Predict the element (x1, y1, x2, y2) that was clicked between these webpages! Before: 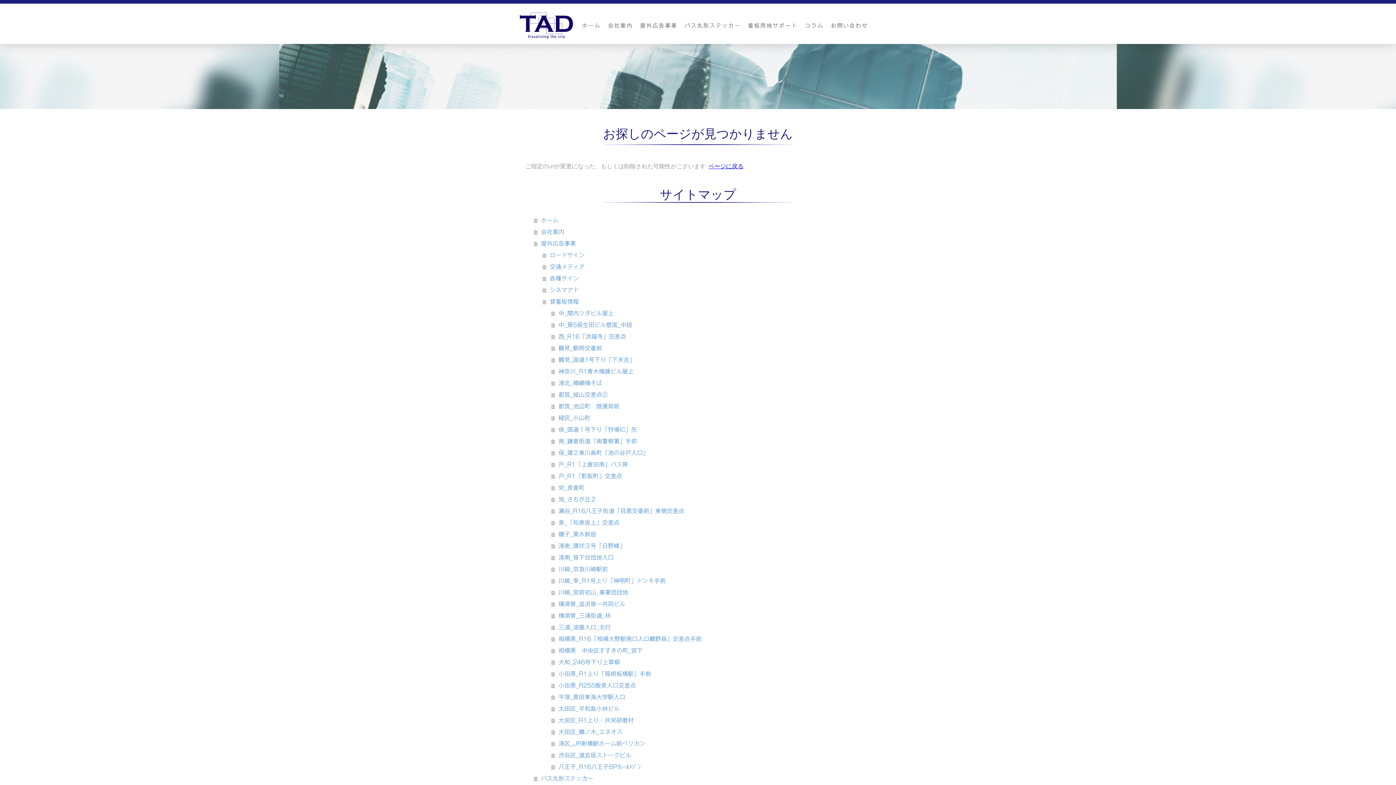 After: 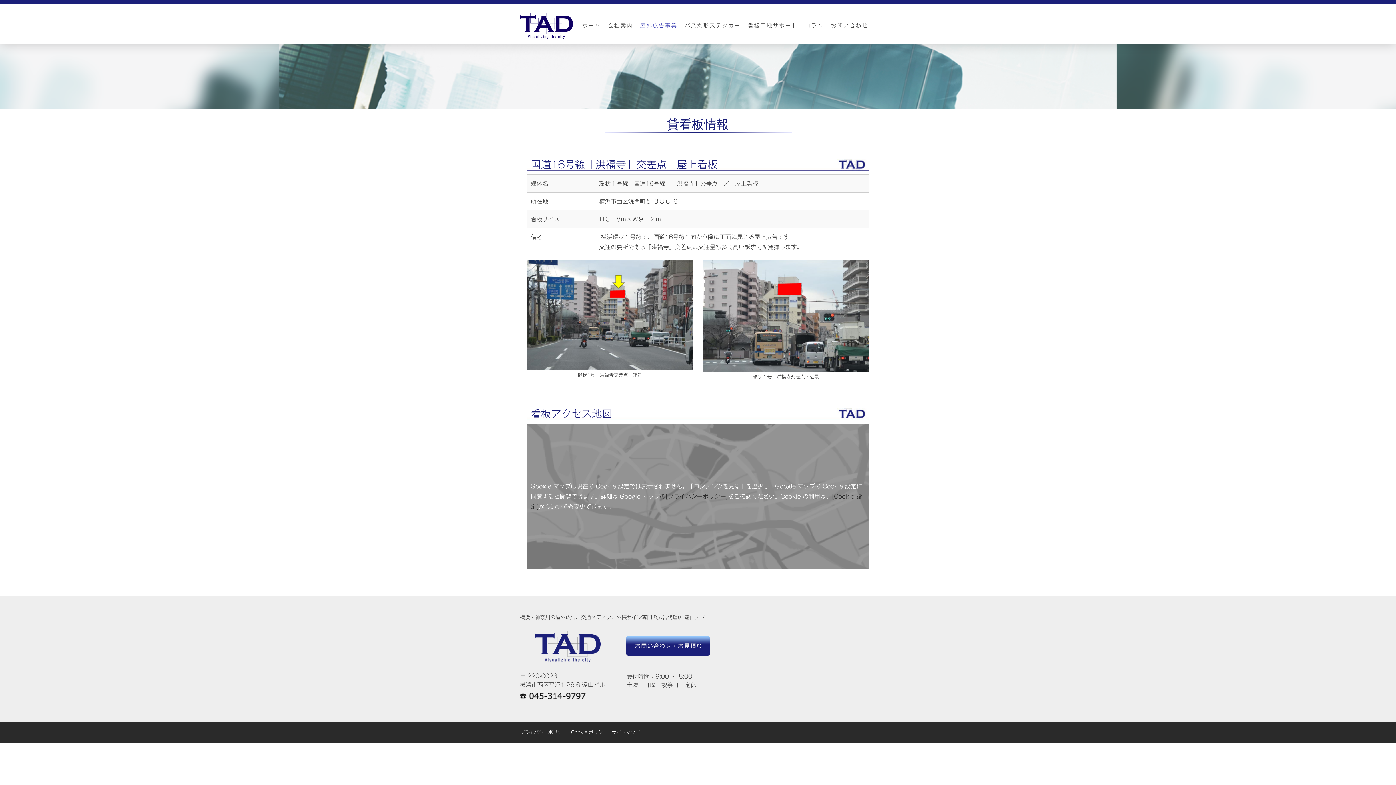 Action: label: 西_R16「洪福寺」交差点 bbox: (551, 330, 870, 342)